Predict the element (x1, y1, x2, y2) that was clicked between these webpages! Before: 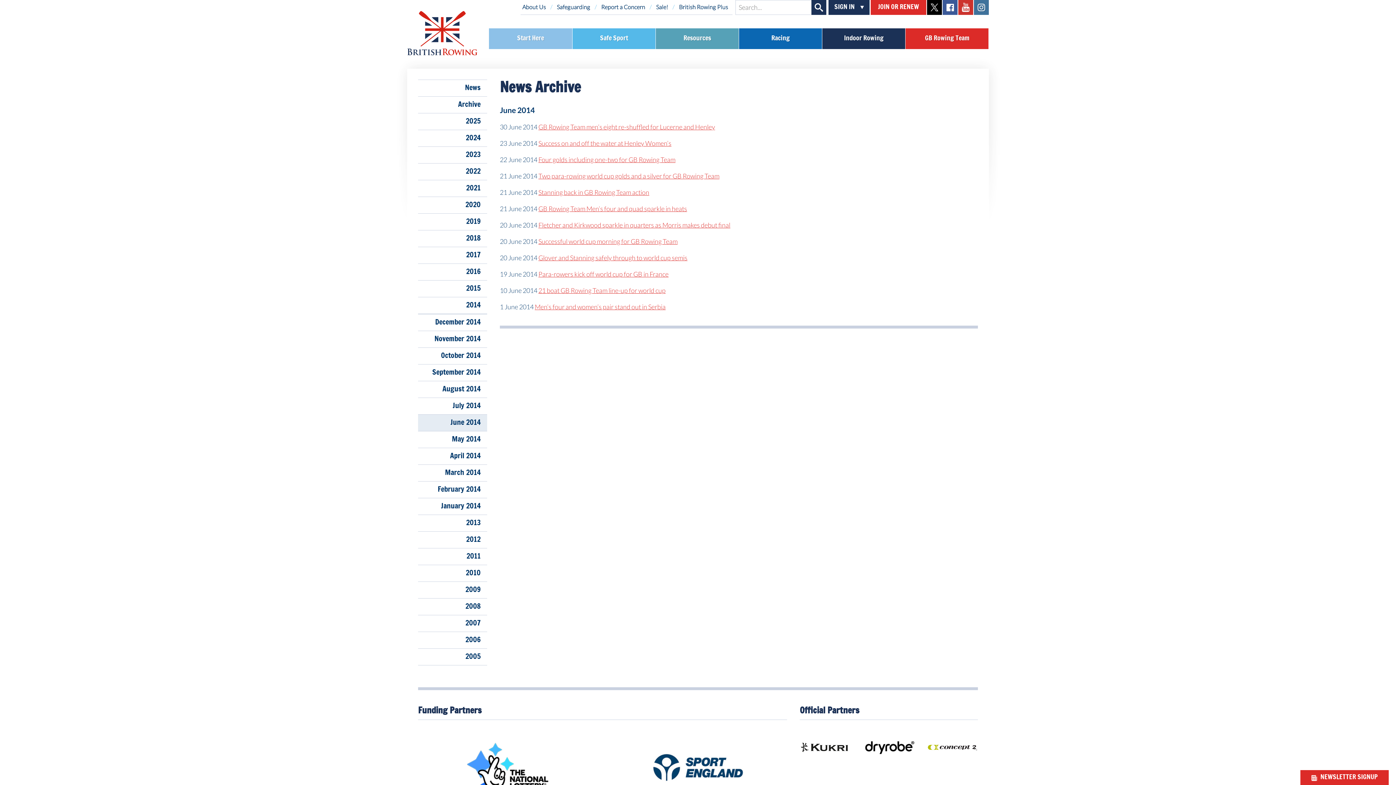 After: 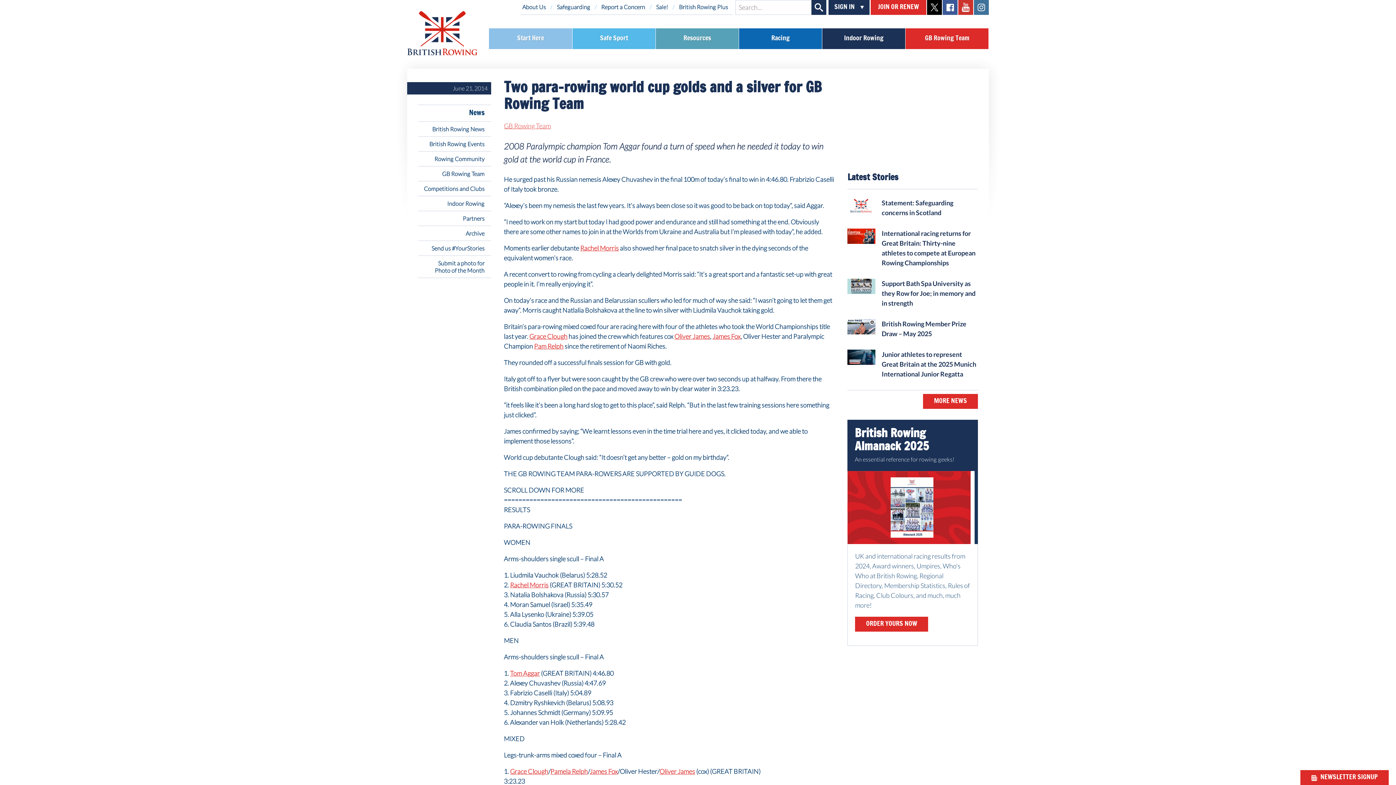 Action: bbox: (538, 172, 719, 180) label: Two para-rowing world cup golds and a silver for GB Rowing Team